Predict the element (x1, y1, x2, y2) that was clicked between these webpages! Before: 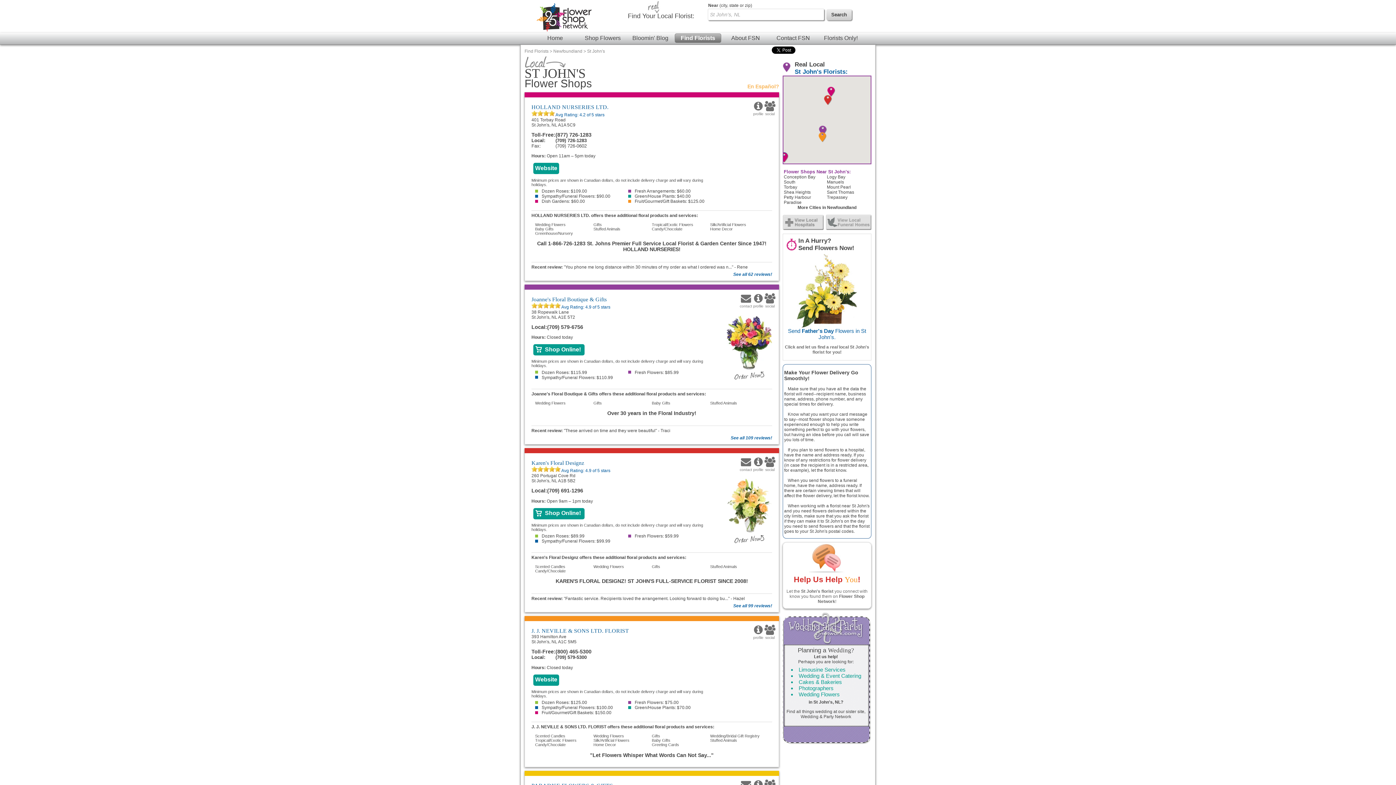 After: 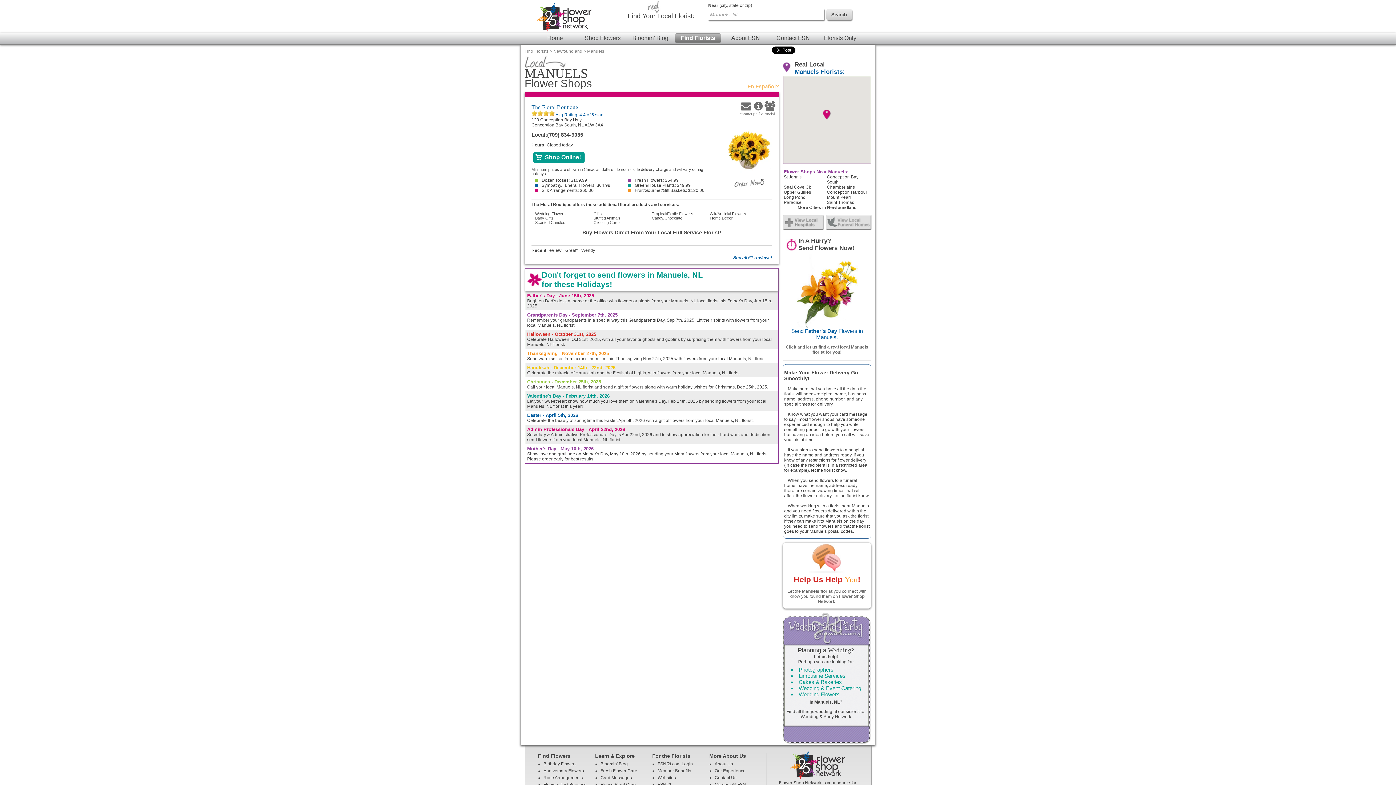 Action: label: Manuels bbox: (827, 179, 870, 184)